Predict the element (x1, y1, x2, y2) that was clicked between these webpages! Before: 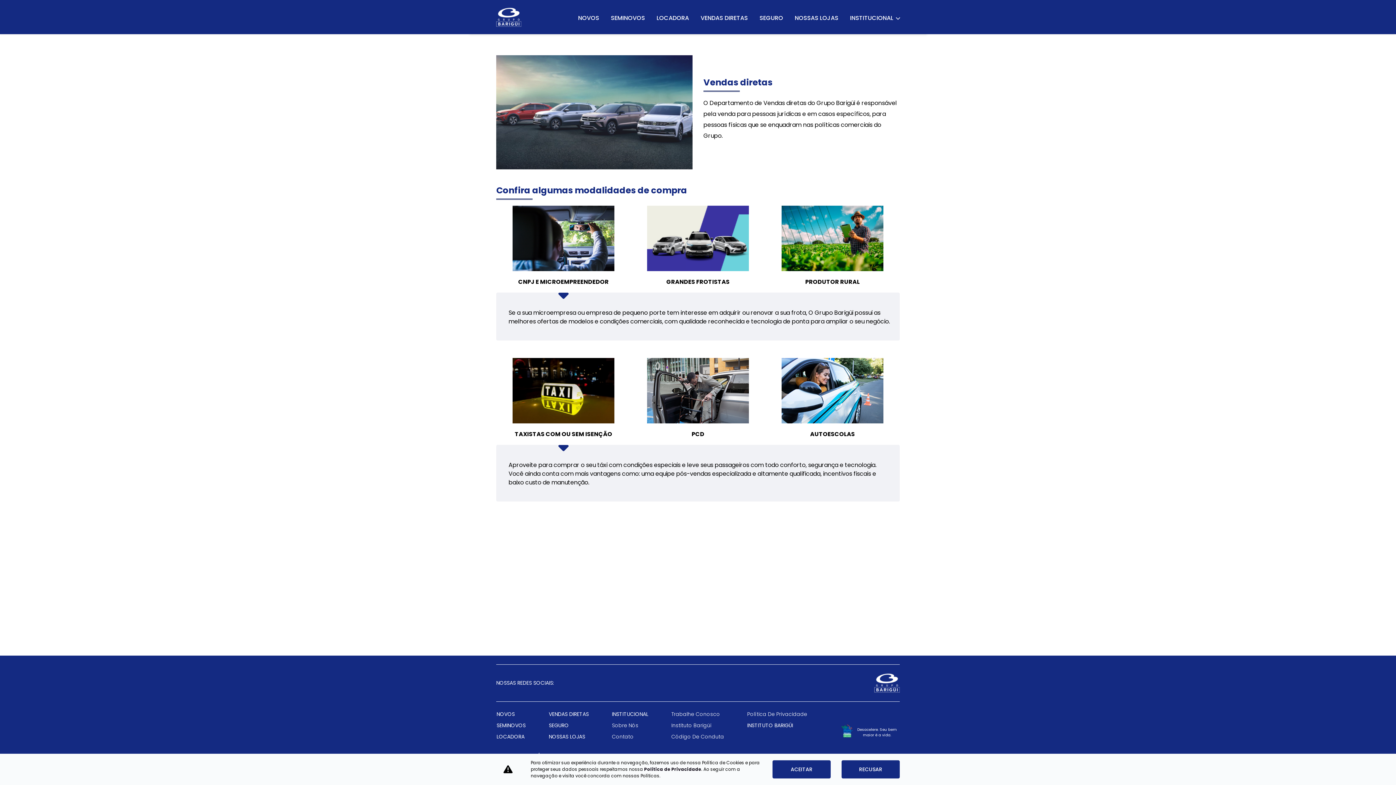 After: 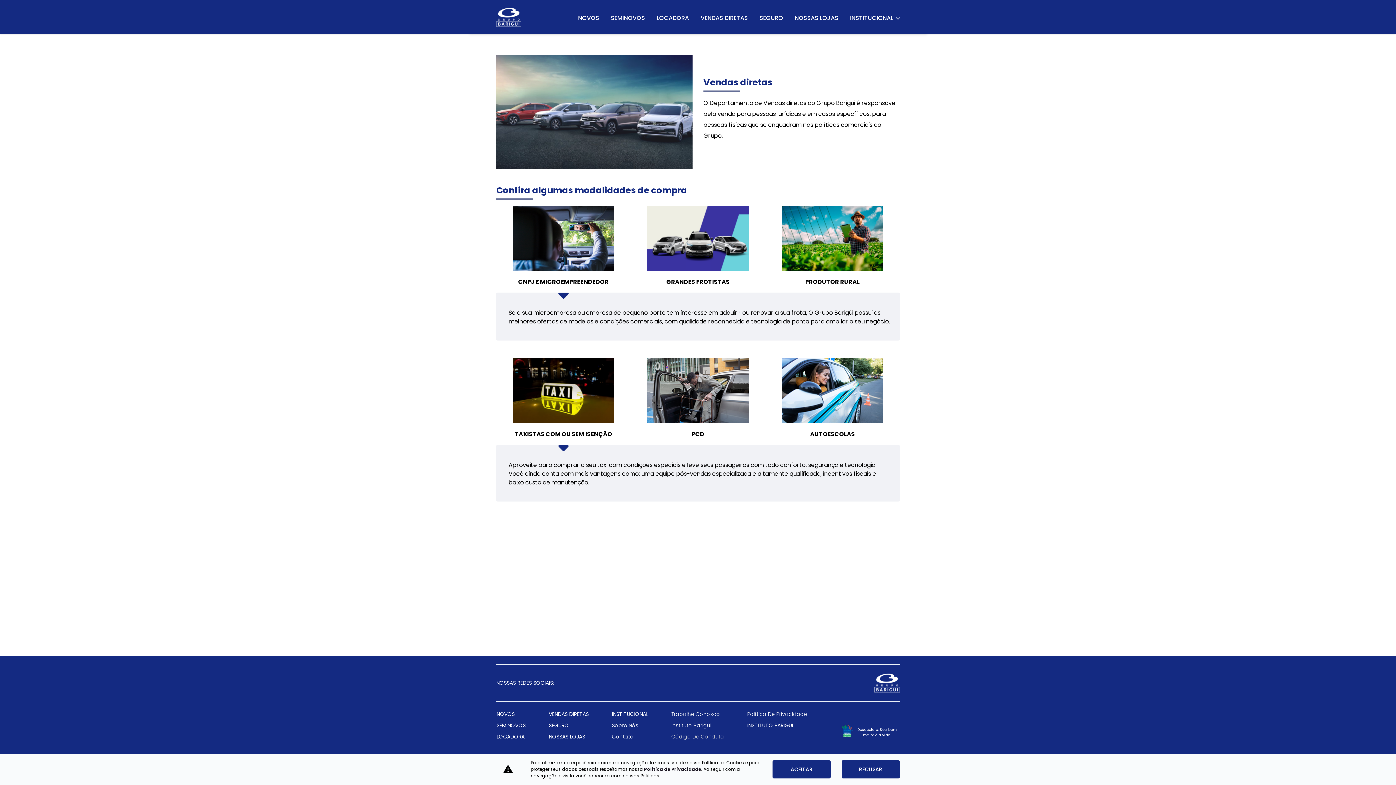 Action: bbox: (671, 733, 743, 741) label: Código De Conduta